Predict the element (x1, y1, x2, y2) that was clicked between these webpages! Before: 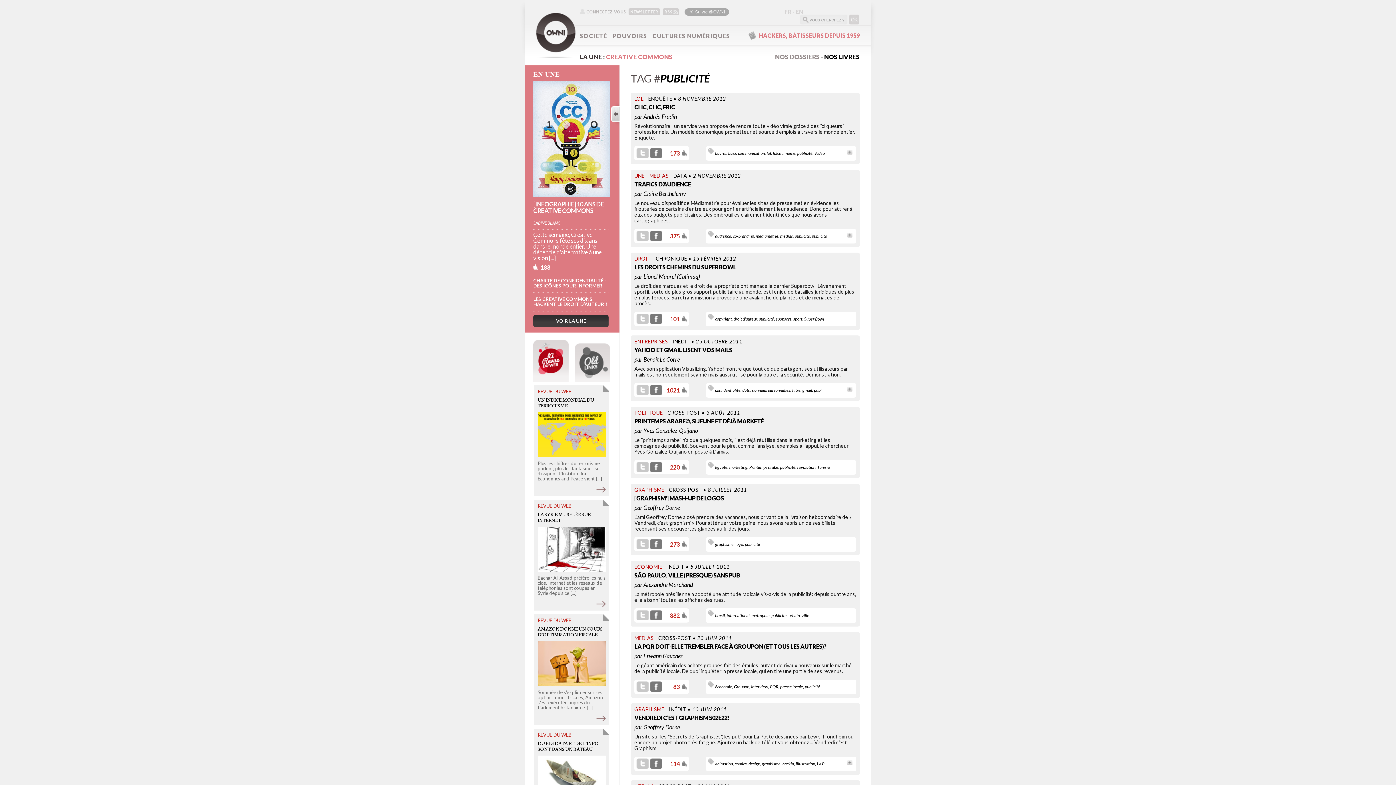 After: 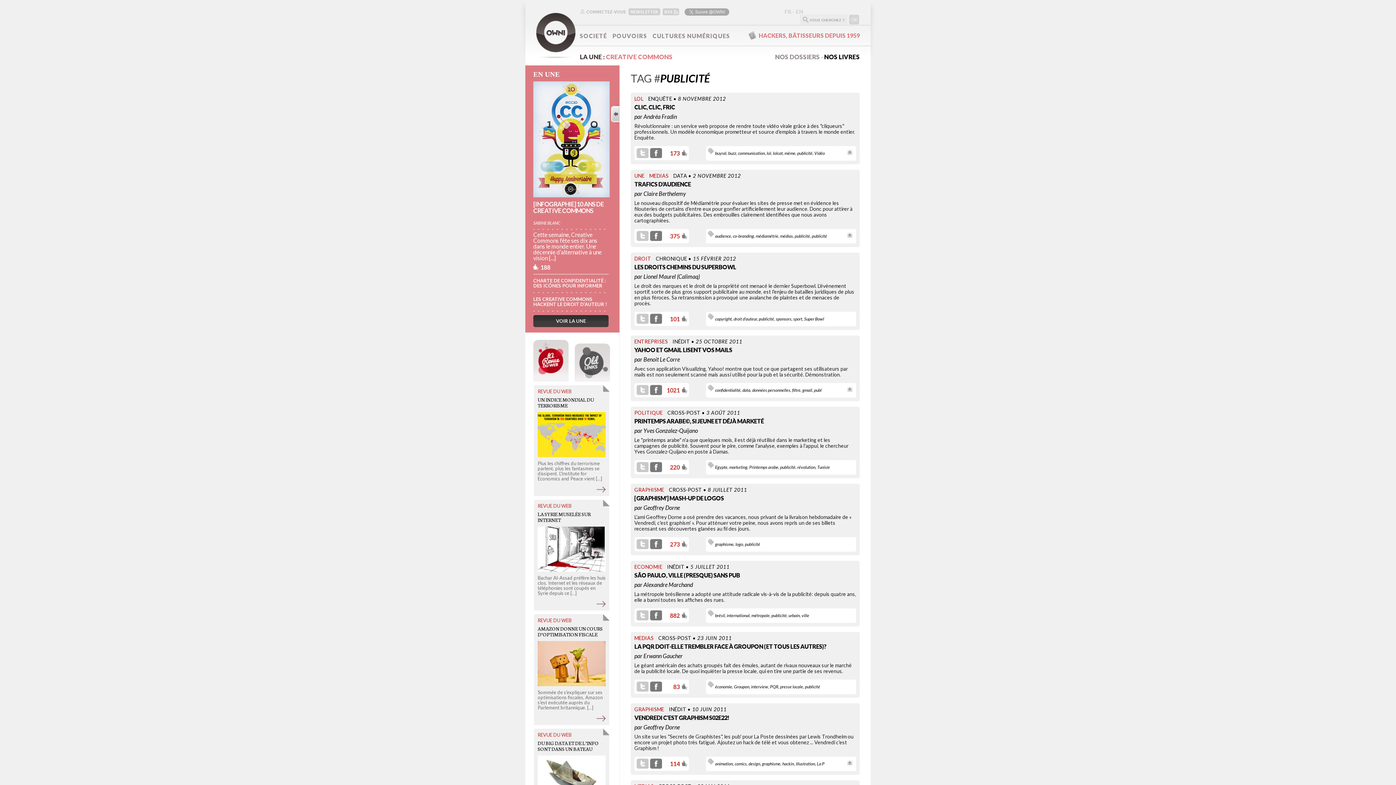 Action: label: publicité bbox: (805, 684, 820, 689)